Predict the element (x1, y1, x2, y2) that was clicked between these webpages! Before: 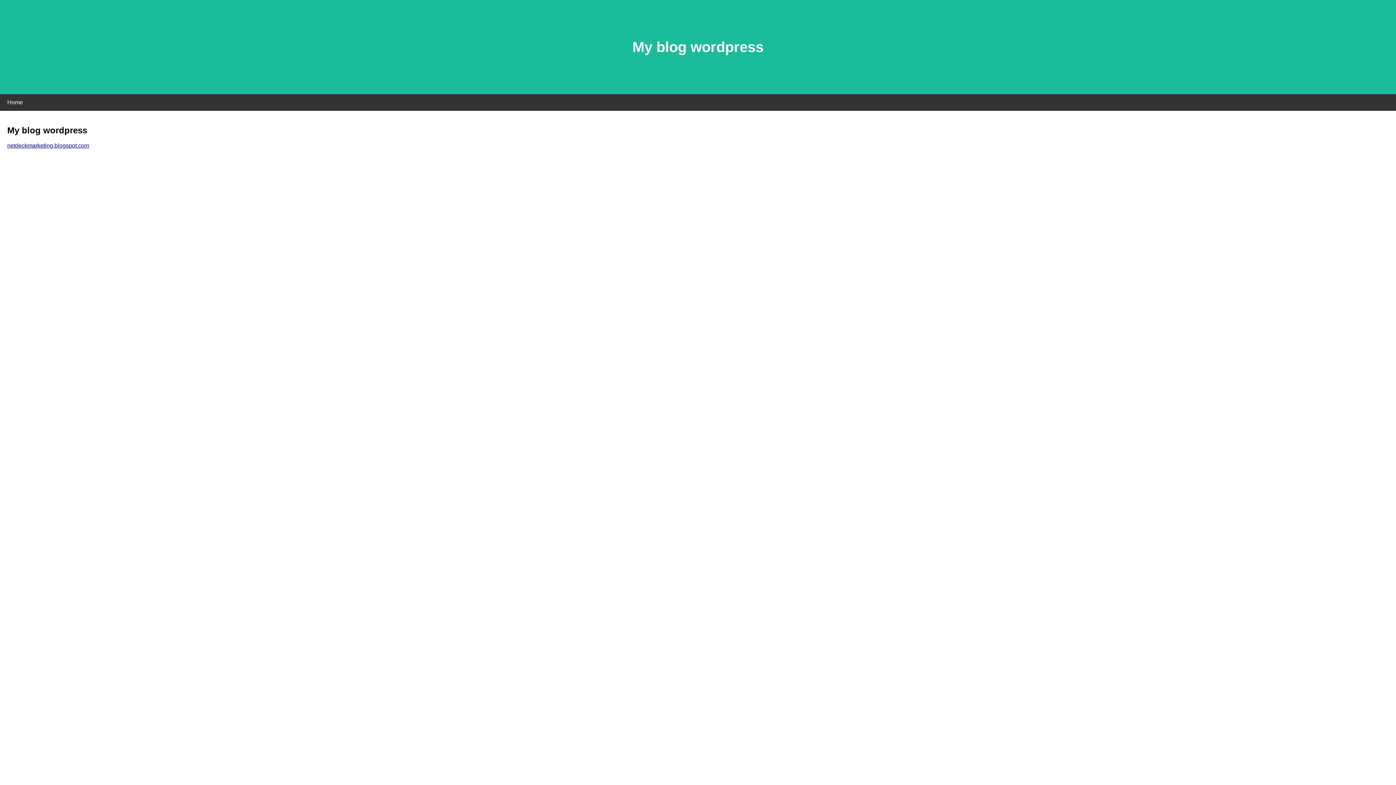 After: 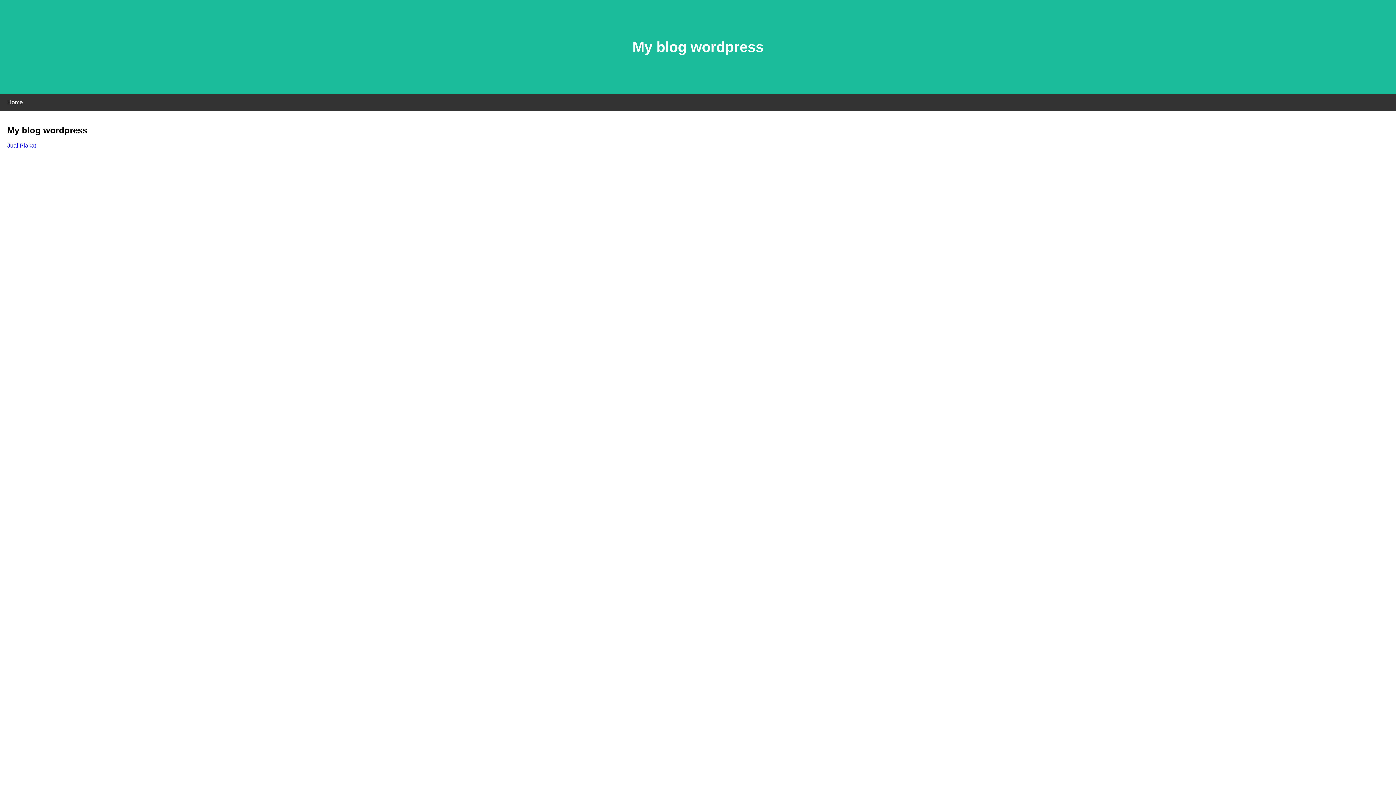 Action: bbox: (7, 142, 89, 148) label: netdeckmarketing.blogspot.com